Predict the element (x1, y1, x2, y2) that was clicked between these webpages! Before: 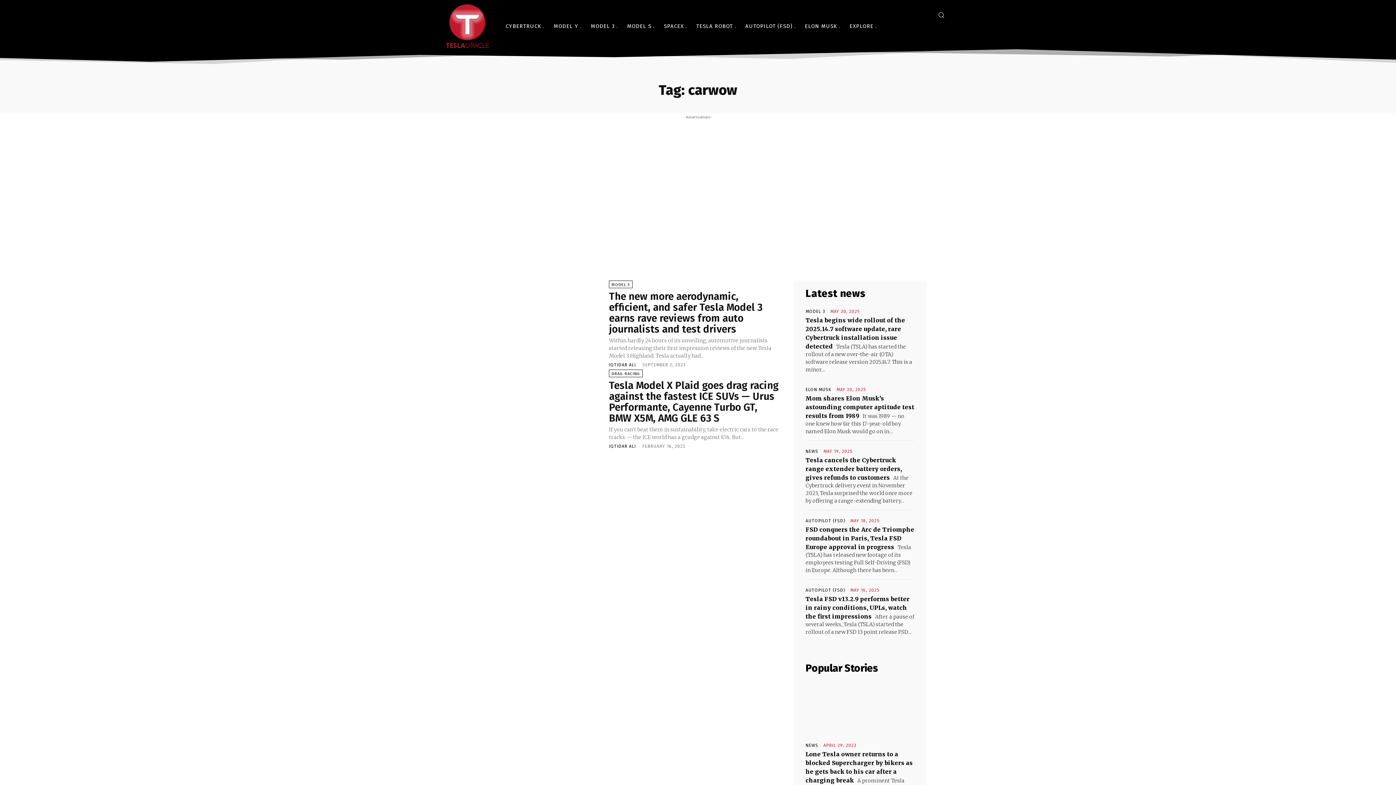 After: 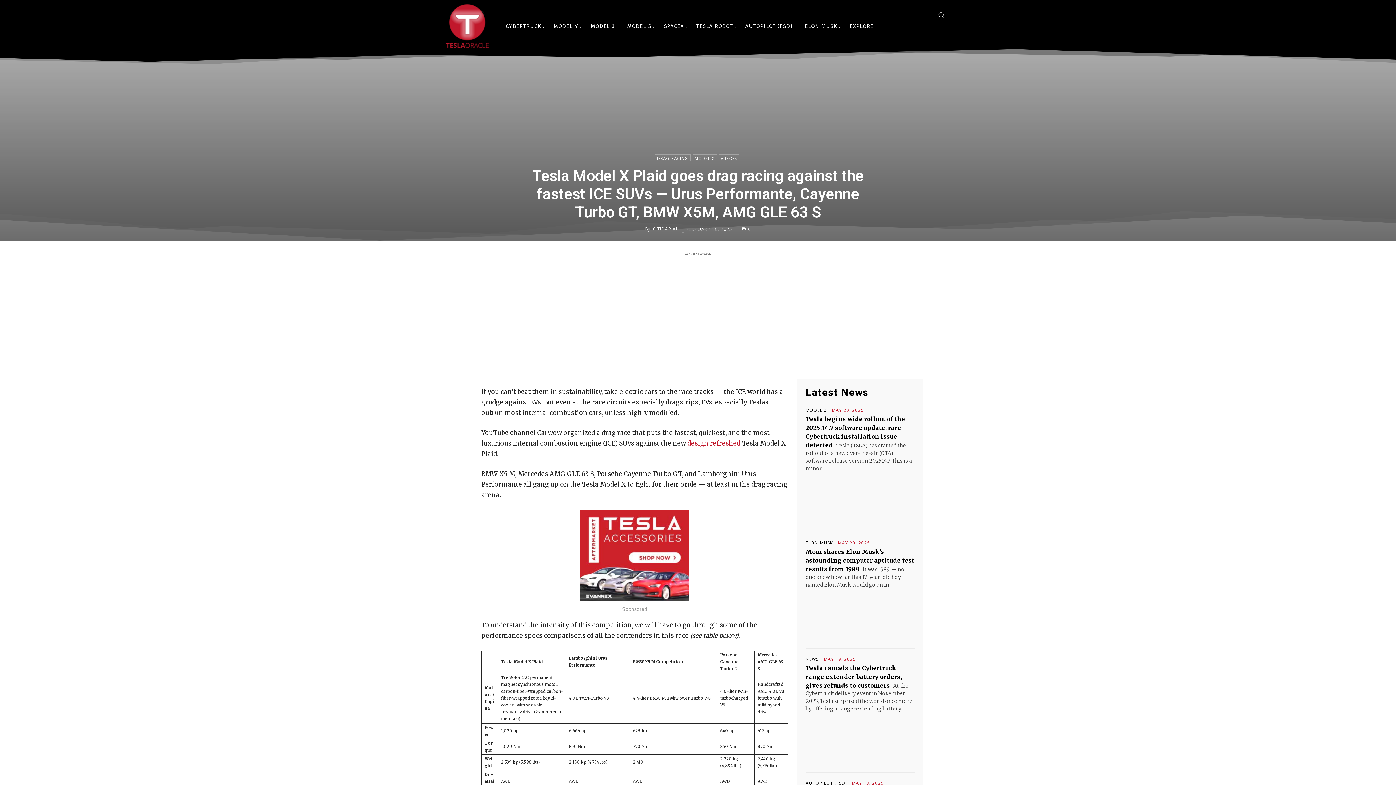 Action: bbox: (609, 379, 778, 424) label: Tesla Model X Plaid goes drag racing against the fastest ICE SUVs — Urus Performante, Cayenne Turbo GT, BMW X5M, AMG GLE 63 S